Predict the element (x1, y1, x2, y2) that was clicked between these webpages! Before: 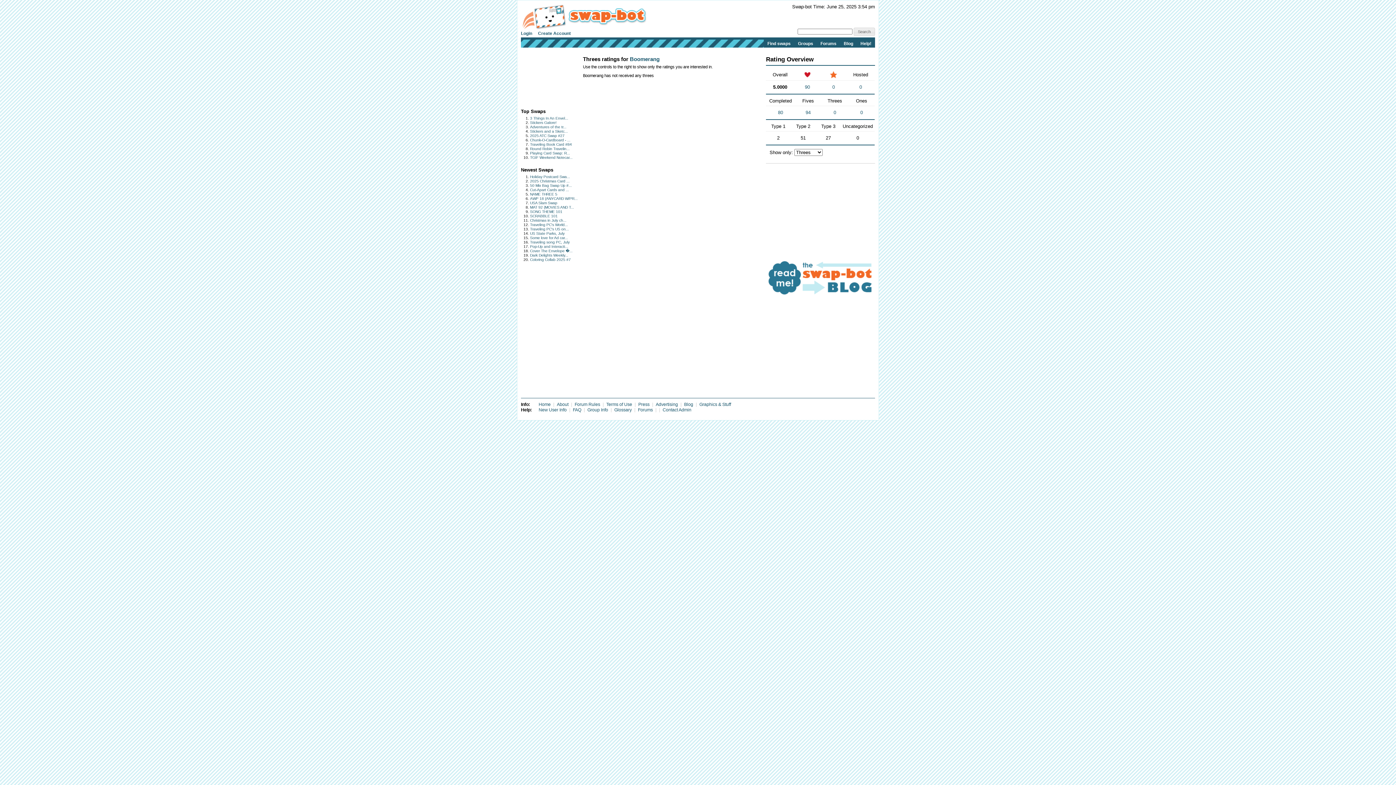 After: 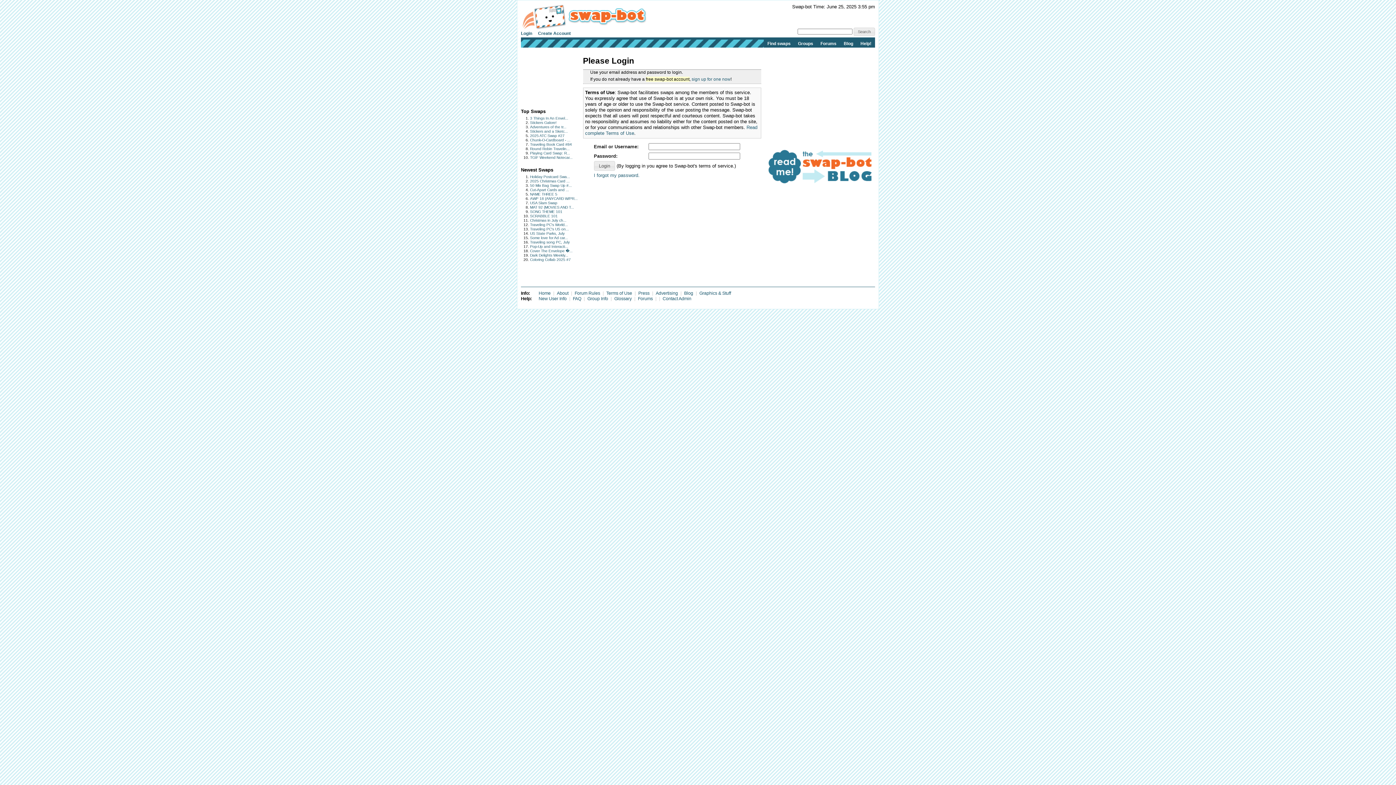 Action: bbox: (521, 29, 538, 37) label: Login